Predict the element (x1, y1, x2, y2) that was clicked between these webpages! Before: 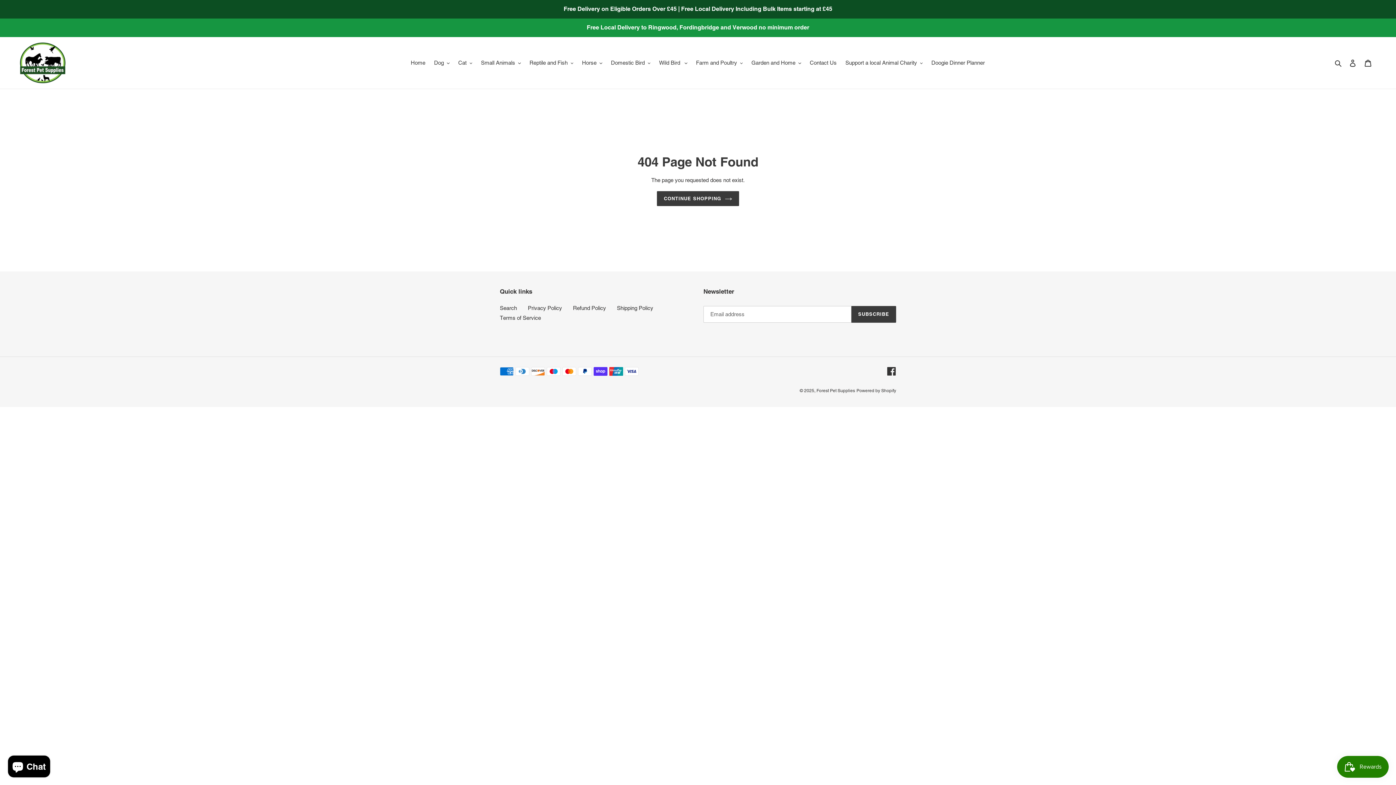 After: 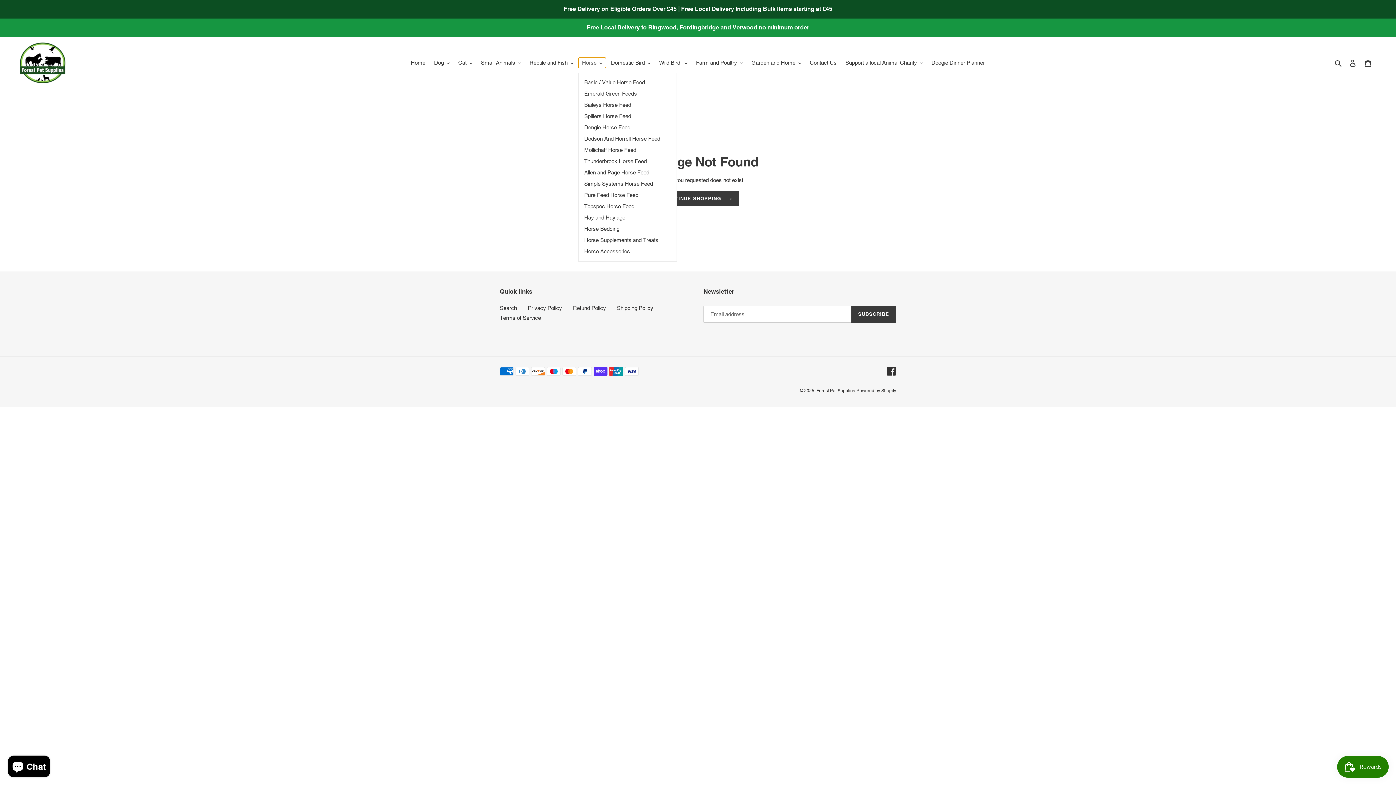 Action: label: Horse bbox: (578, 57, 606, 68)